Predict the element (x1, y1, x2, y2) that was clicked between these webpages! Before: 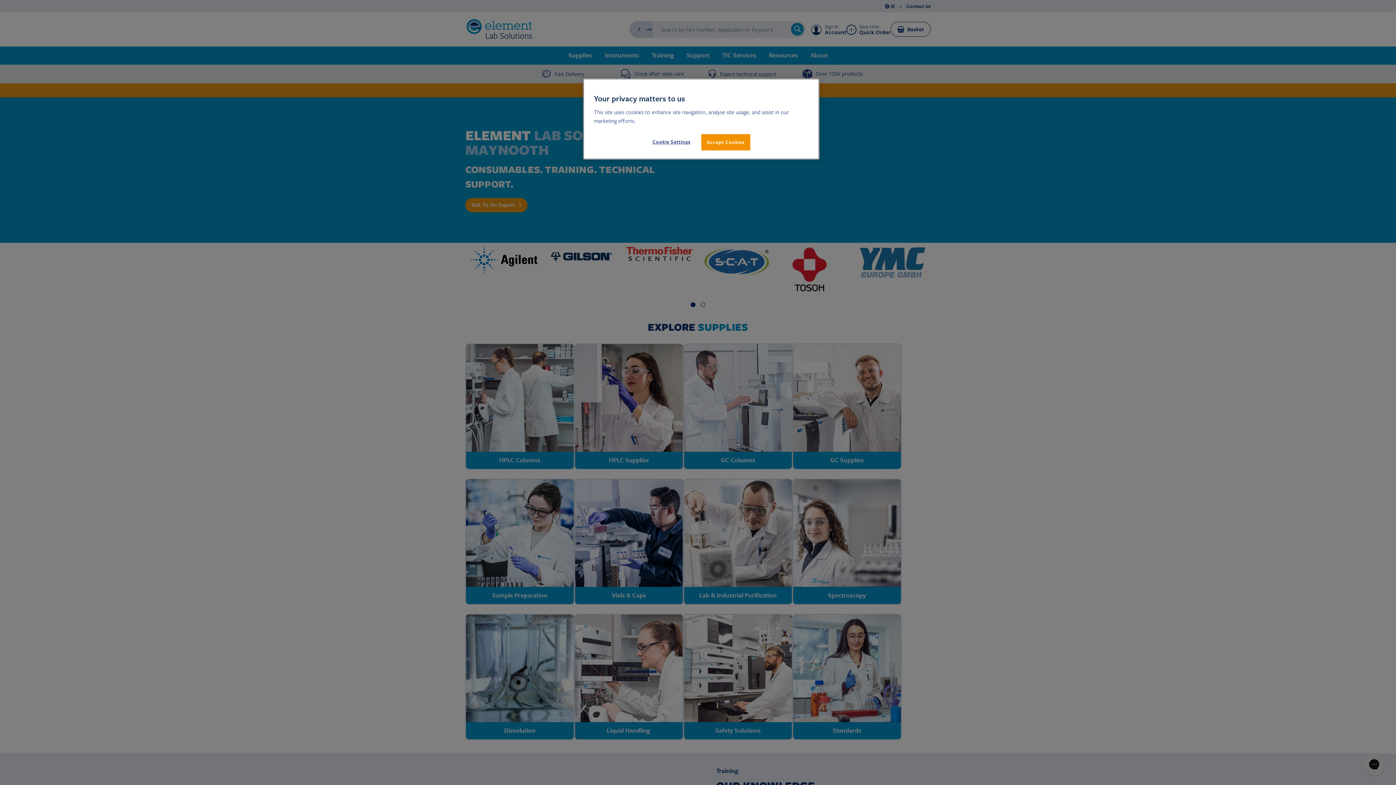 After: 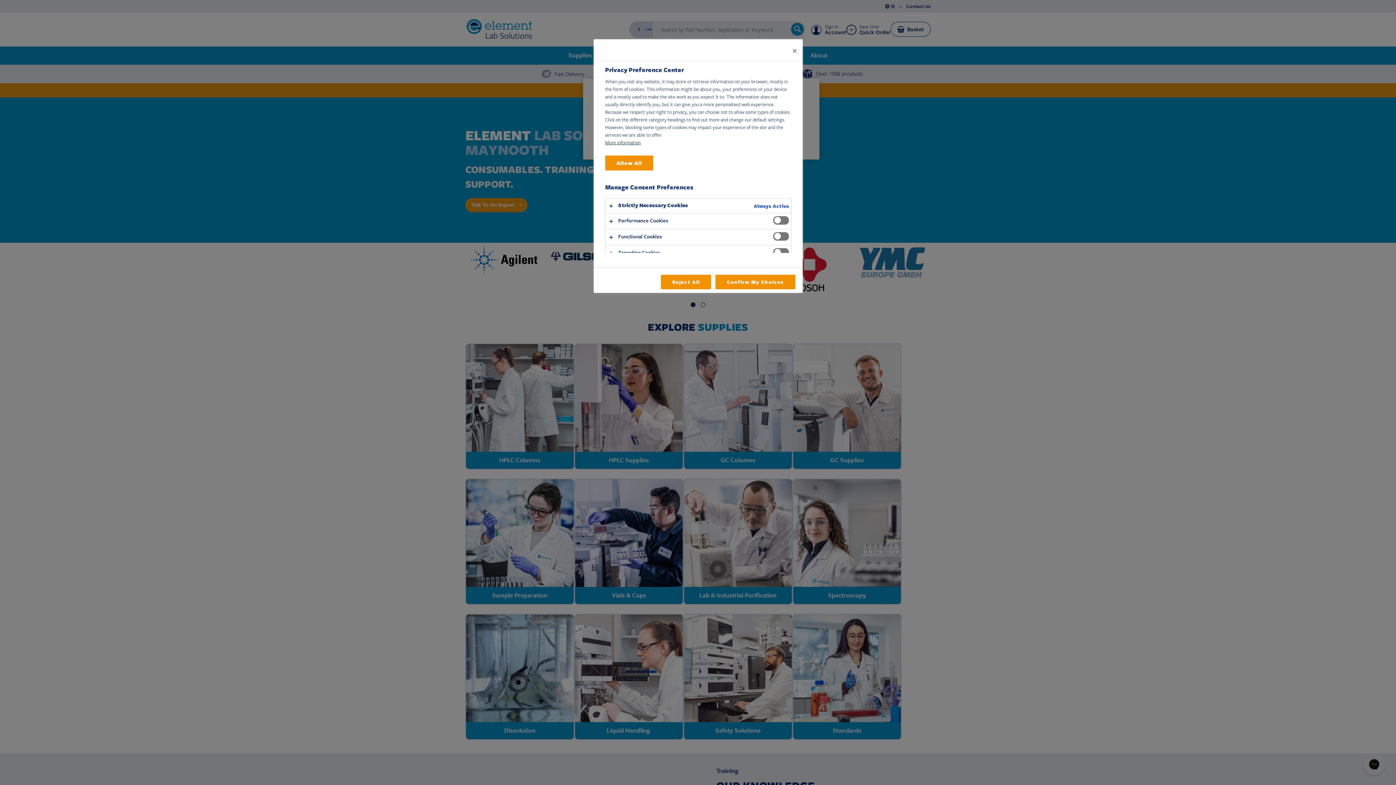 Action: label: Cookie Settings bbox: (647, 134, 696, 149)